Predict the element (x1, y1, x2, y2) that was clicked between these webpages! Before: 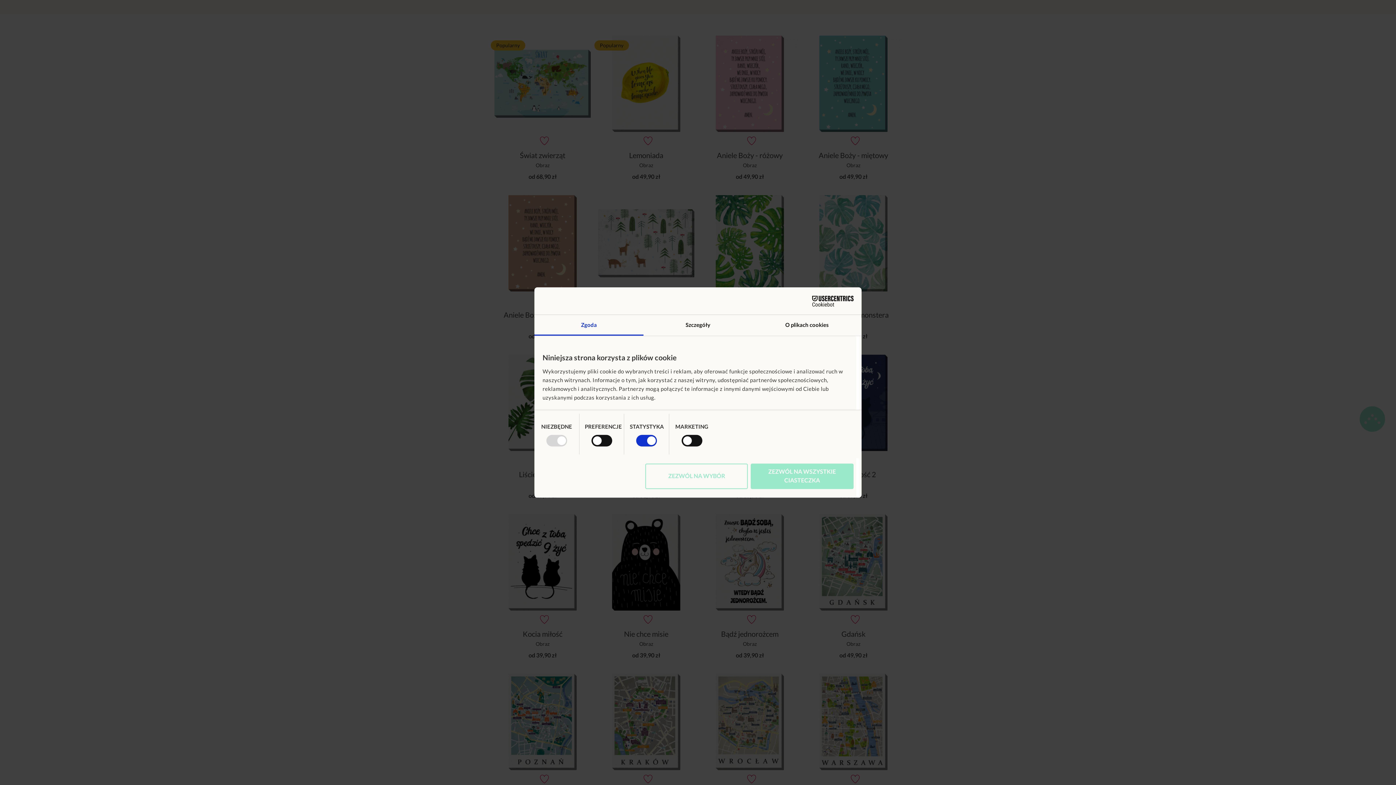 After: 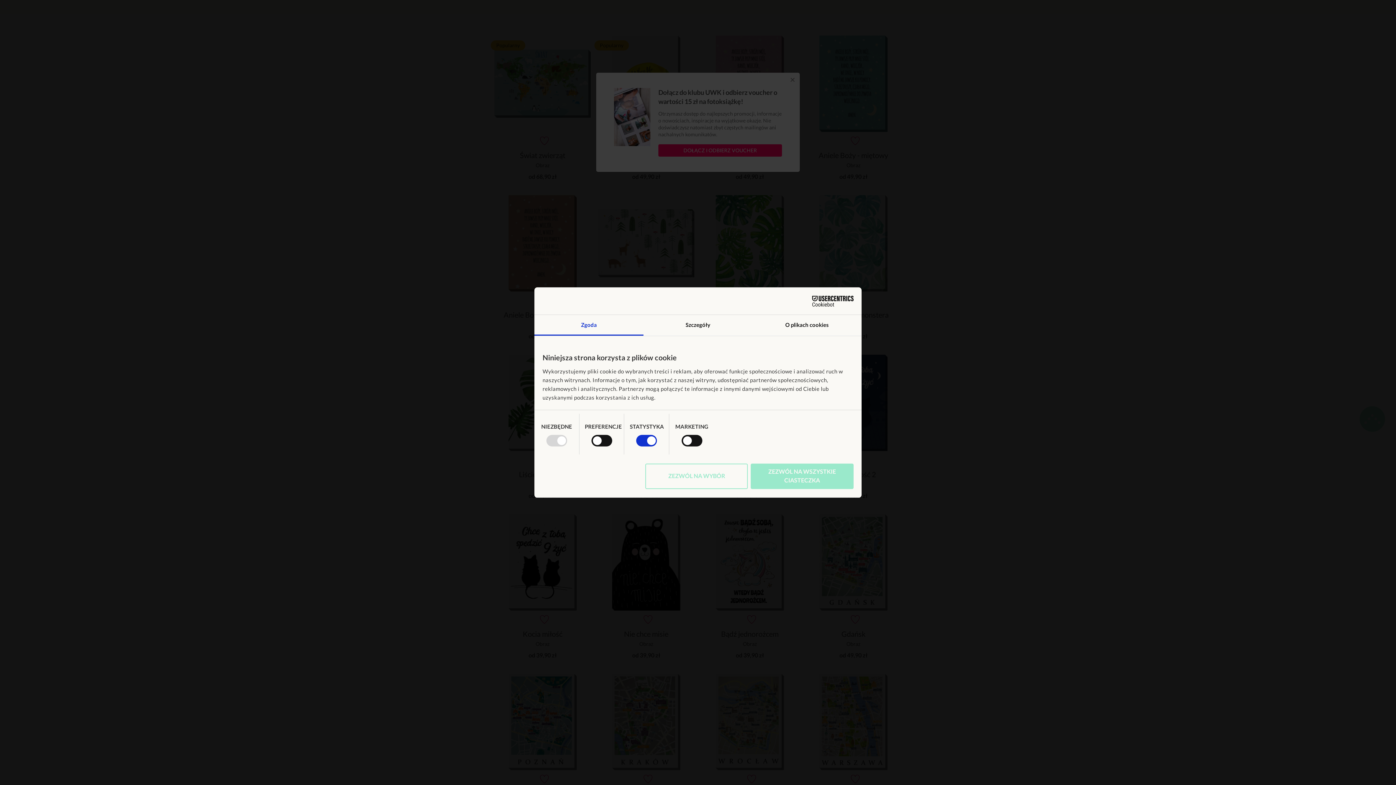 Action: label: Zgoda bbox: (534, 315, 643, 335)